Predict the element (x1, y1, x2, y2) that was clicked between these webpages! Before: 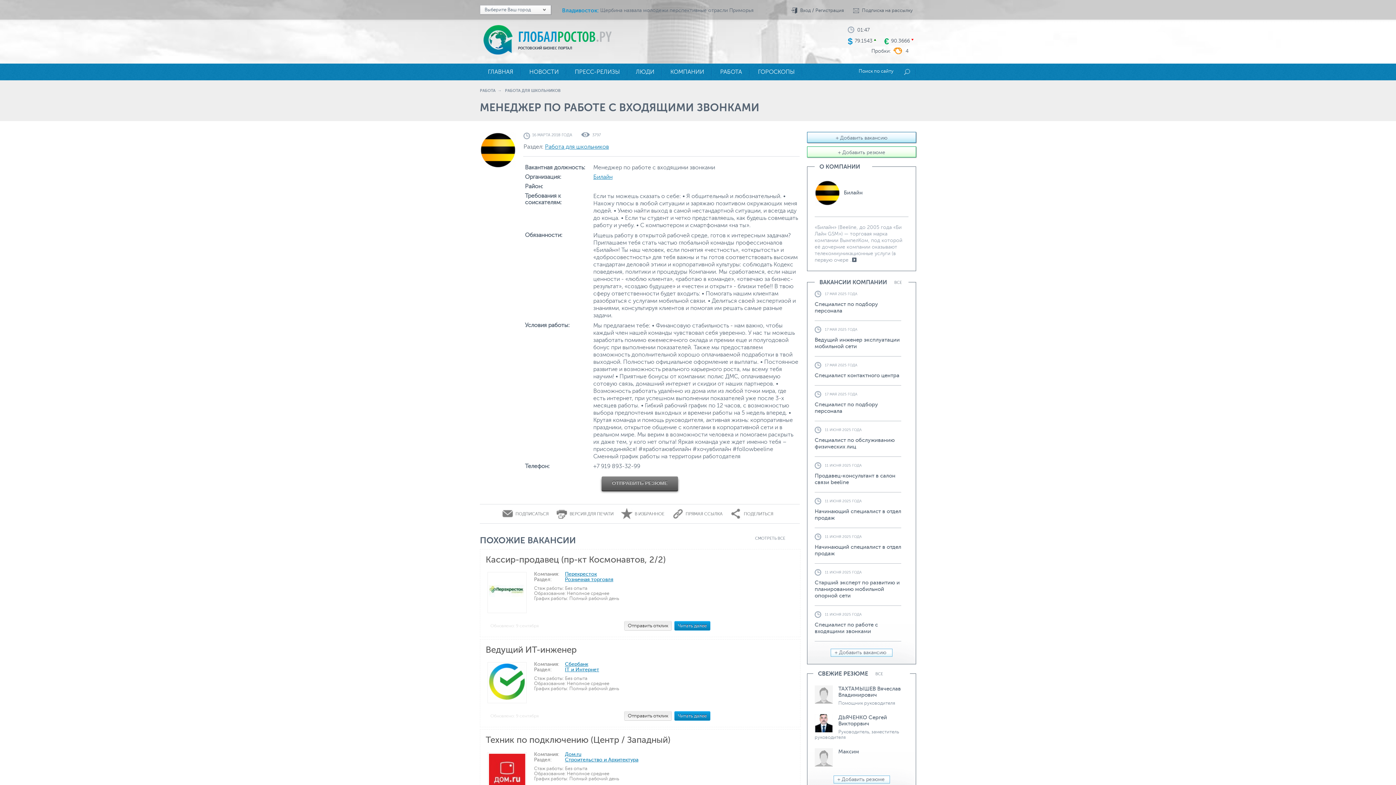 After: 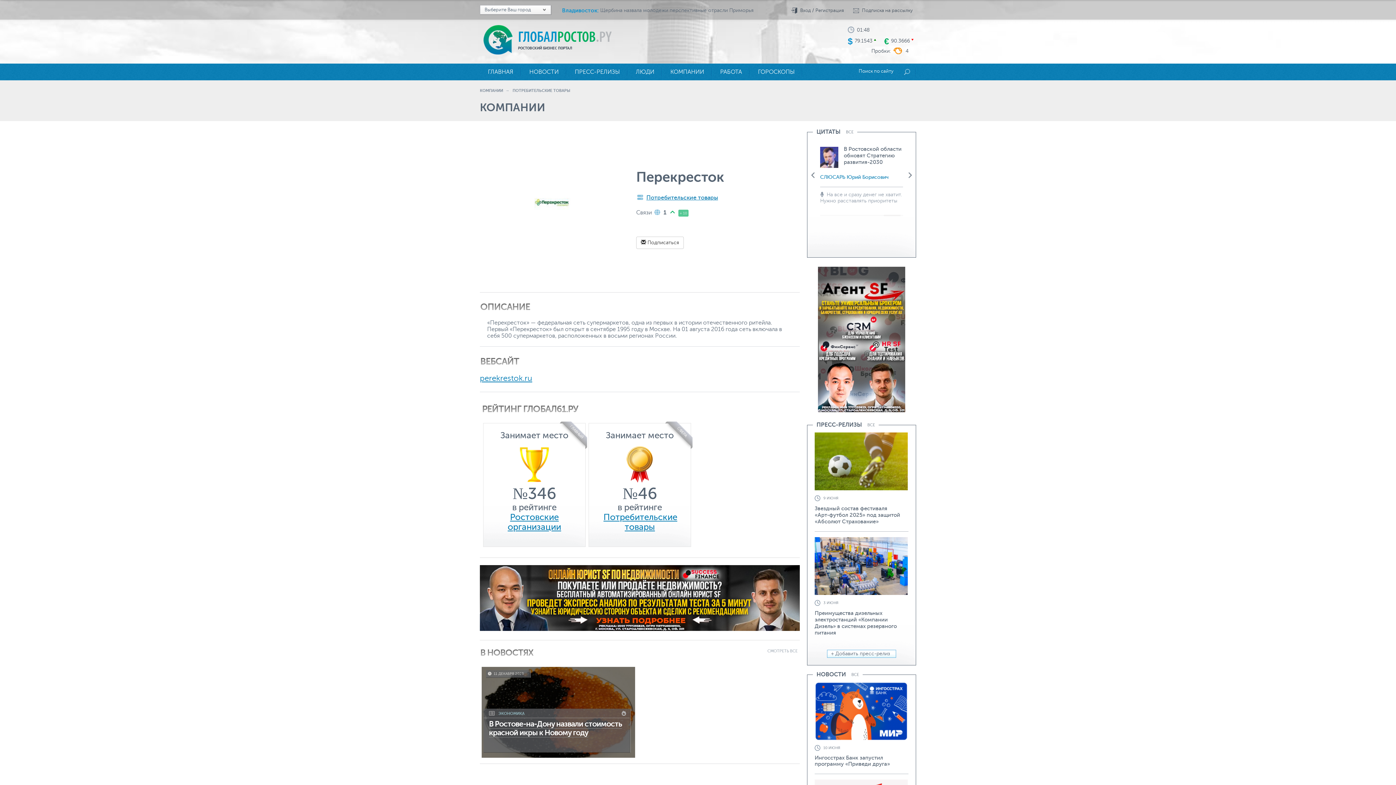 Action: bbox: (565, 571, 597, 577) label: Перекресток